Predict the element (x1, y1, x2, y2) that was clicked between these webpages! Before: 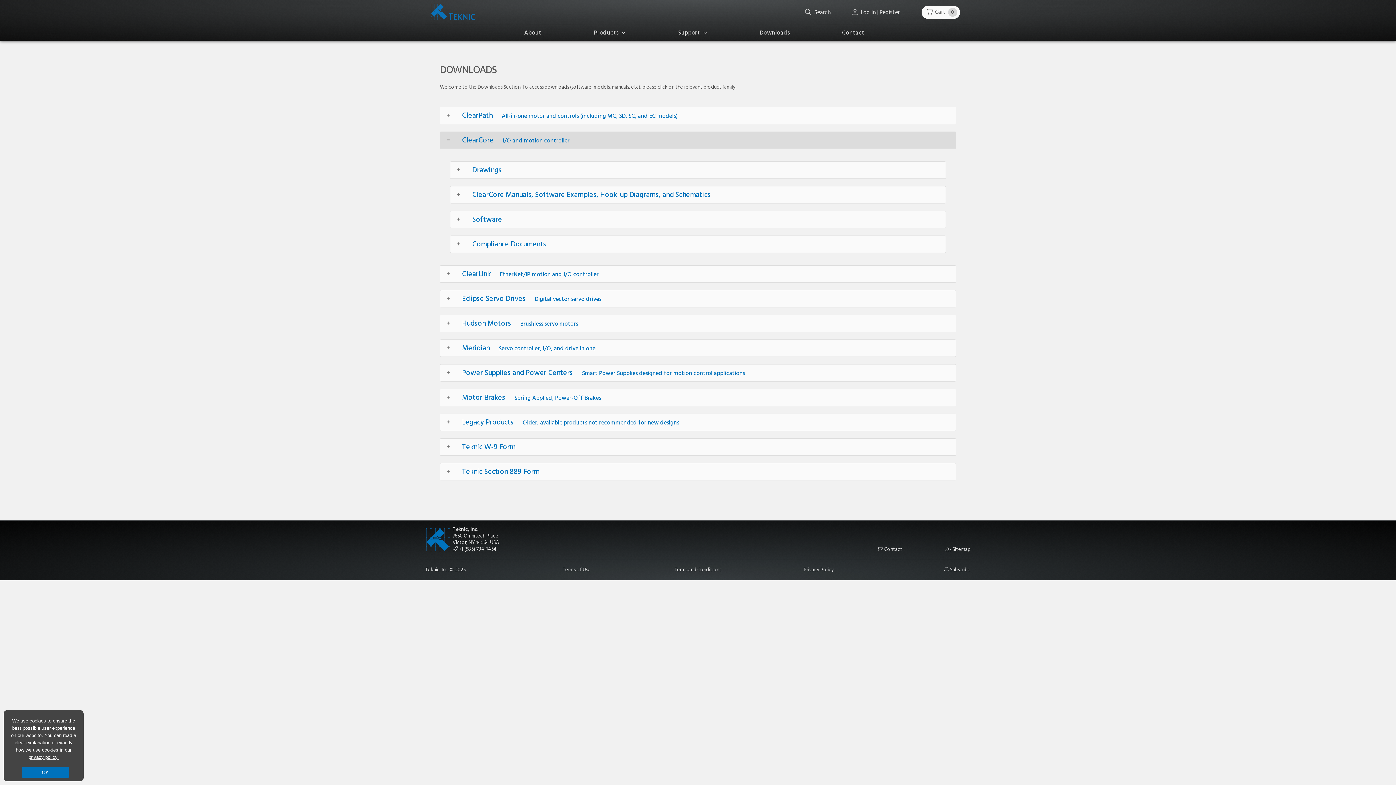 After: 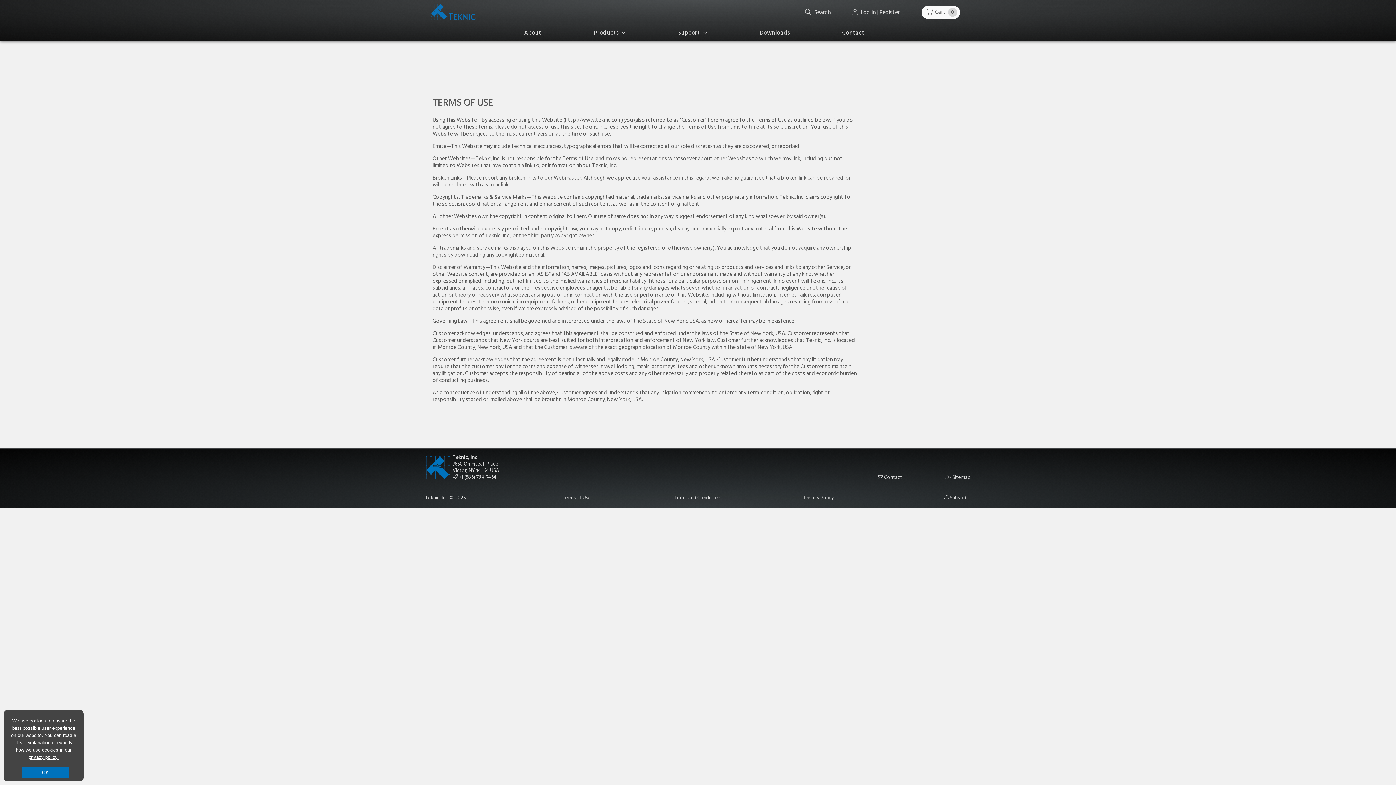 Action: label: Terms of Use bbox: (516, 566, 637, 573)